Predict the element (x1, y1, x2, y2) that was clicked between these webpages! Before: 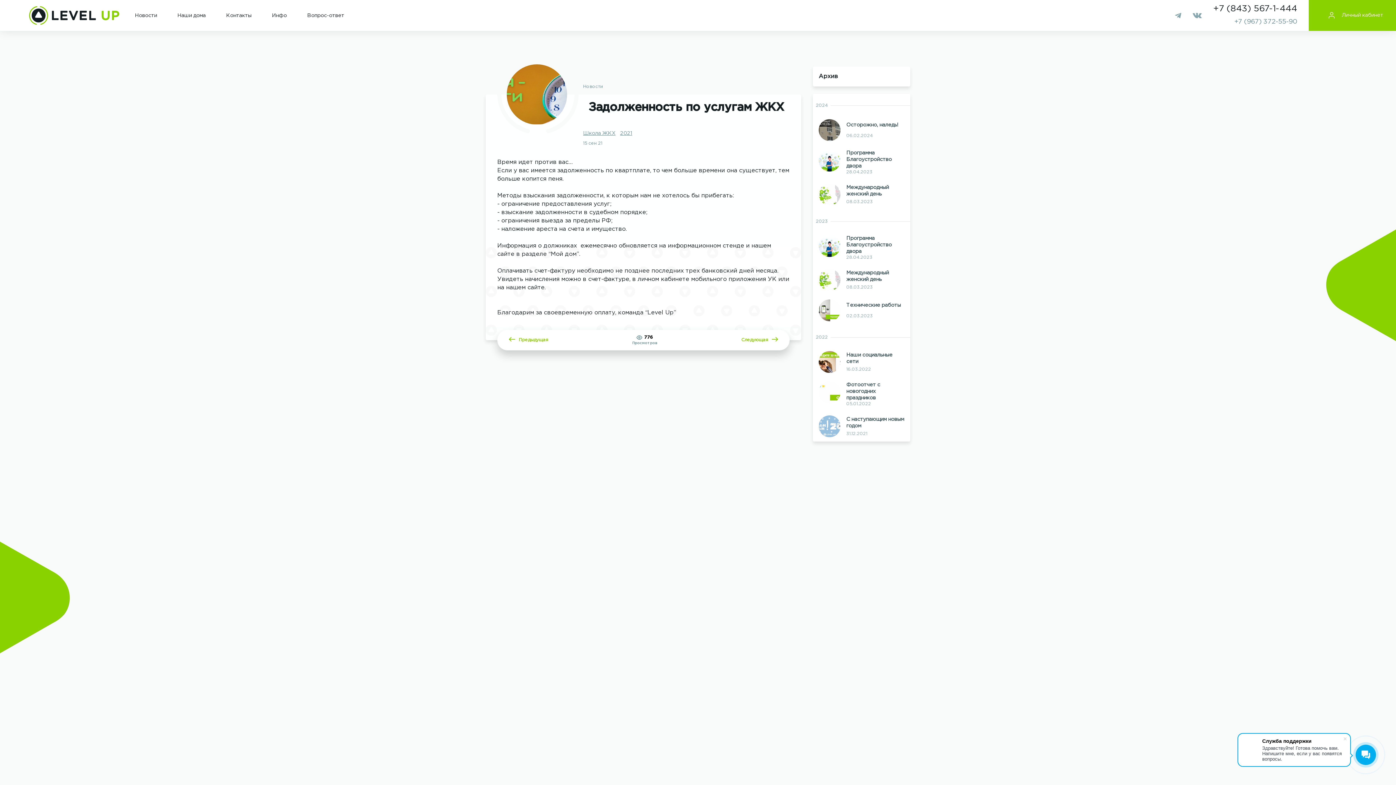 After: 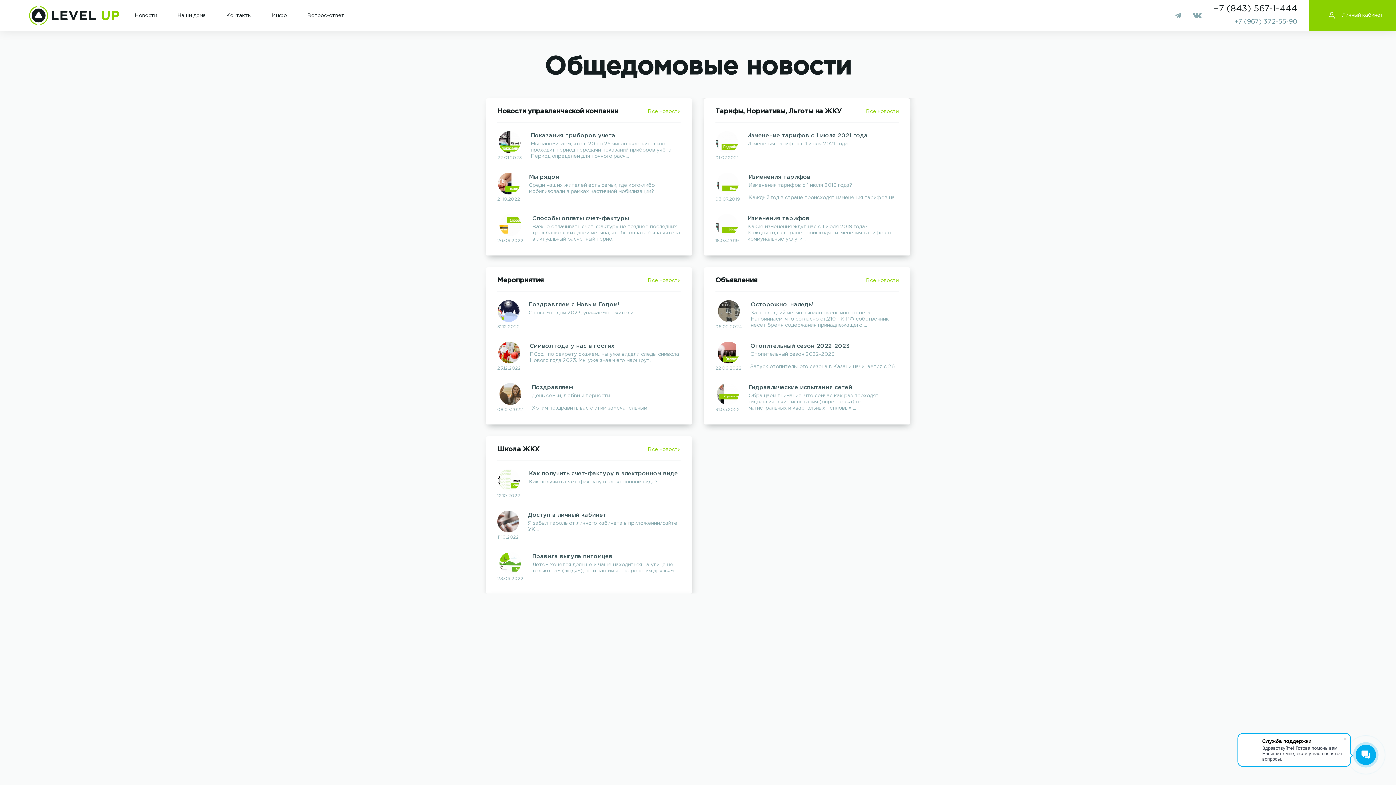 Action: label: Новости bbox: (124, 0, 167, 30)